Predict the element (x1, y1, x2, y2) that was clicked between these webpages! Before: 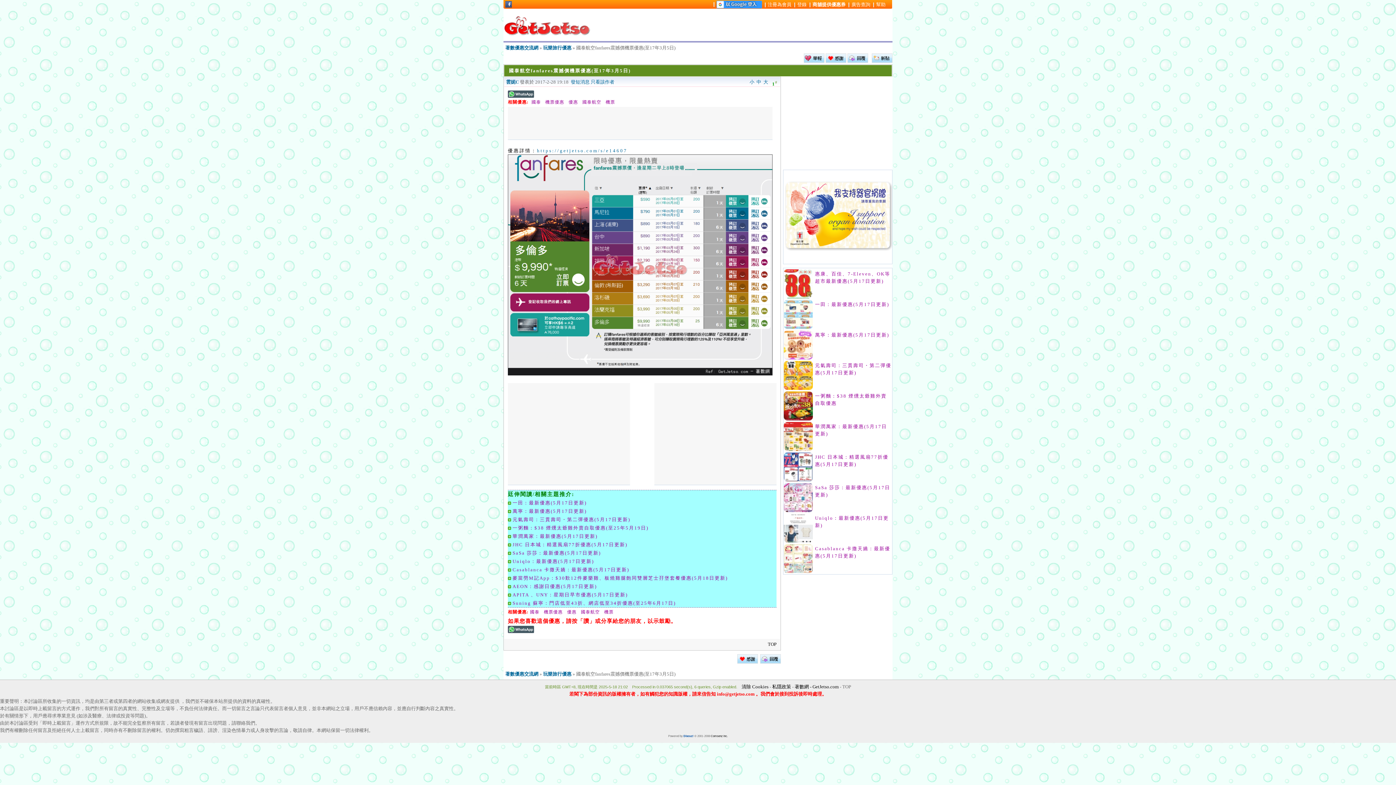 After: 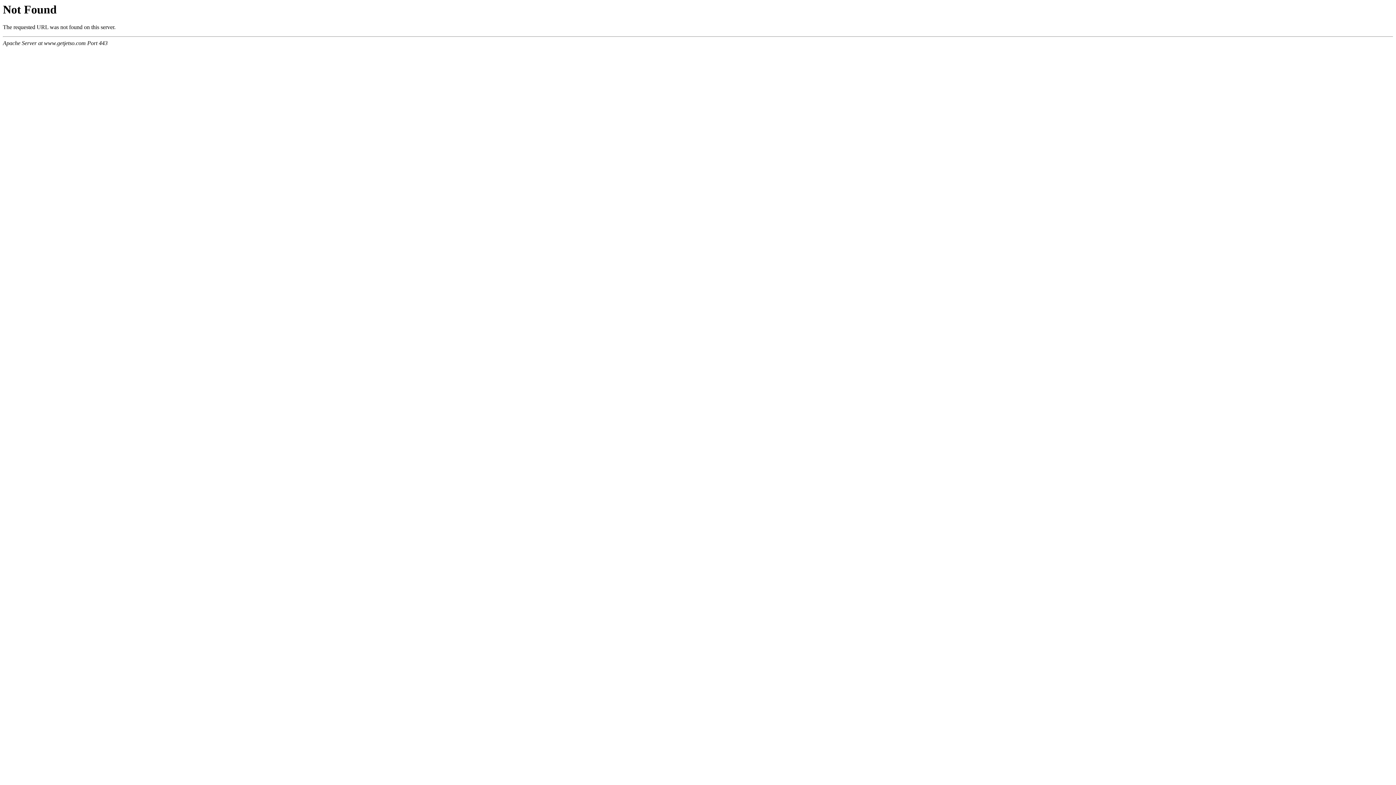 Action: bbox: (741, 684, 768, 689) label: 清除 Cookies